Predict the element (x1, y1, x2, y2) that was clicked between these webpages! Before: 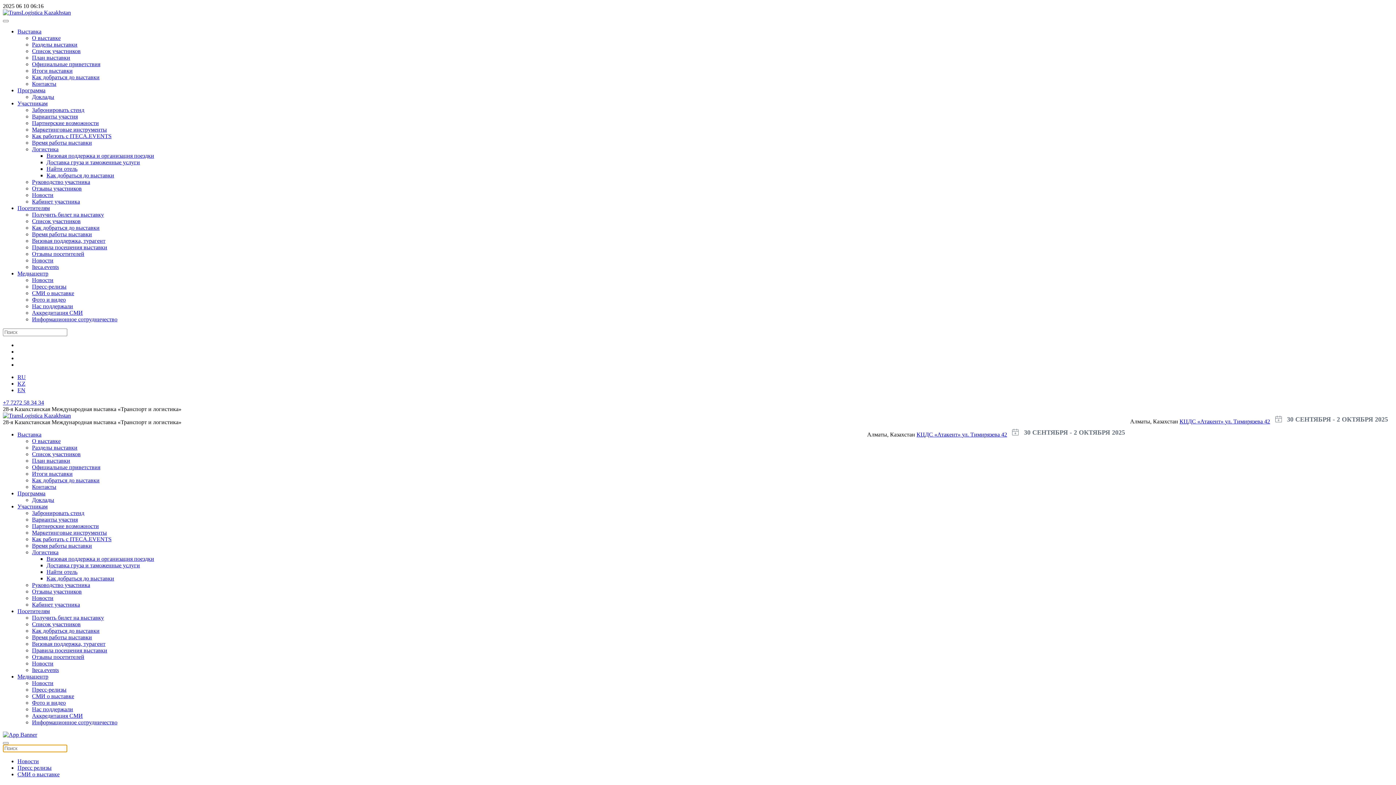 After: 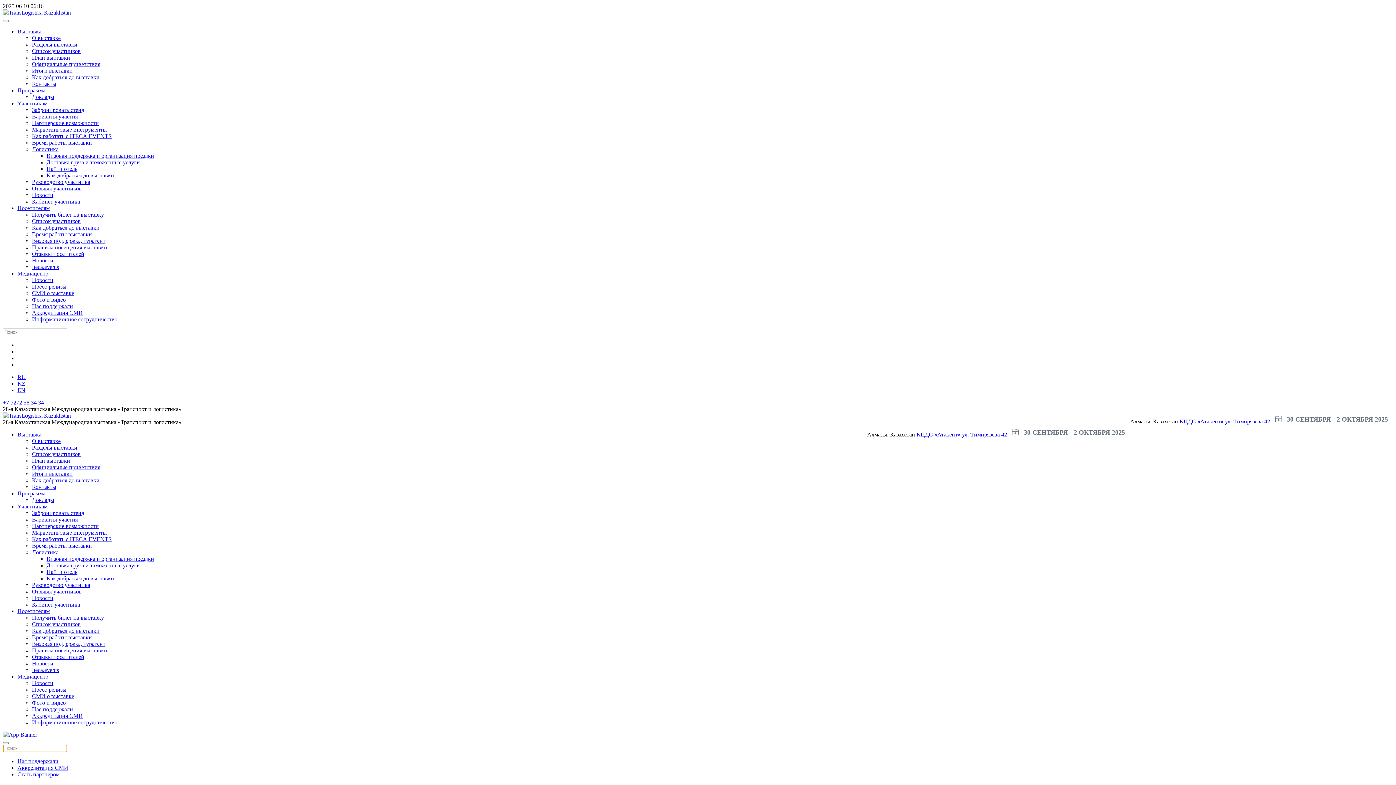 Action: bbox: (32, 706, 73, 712) label: Нас поддержали